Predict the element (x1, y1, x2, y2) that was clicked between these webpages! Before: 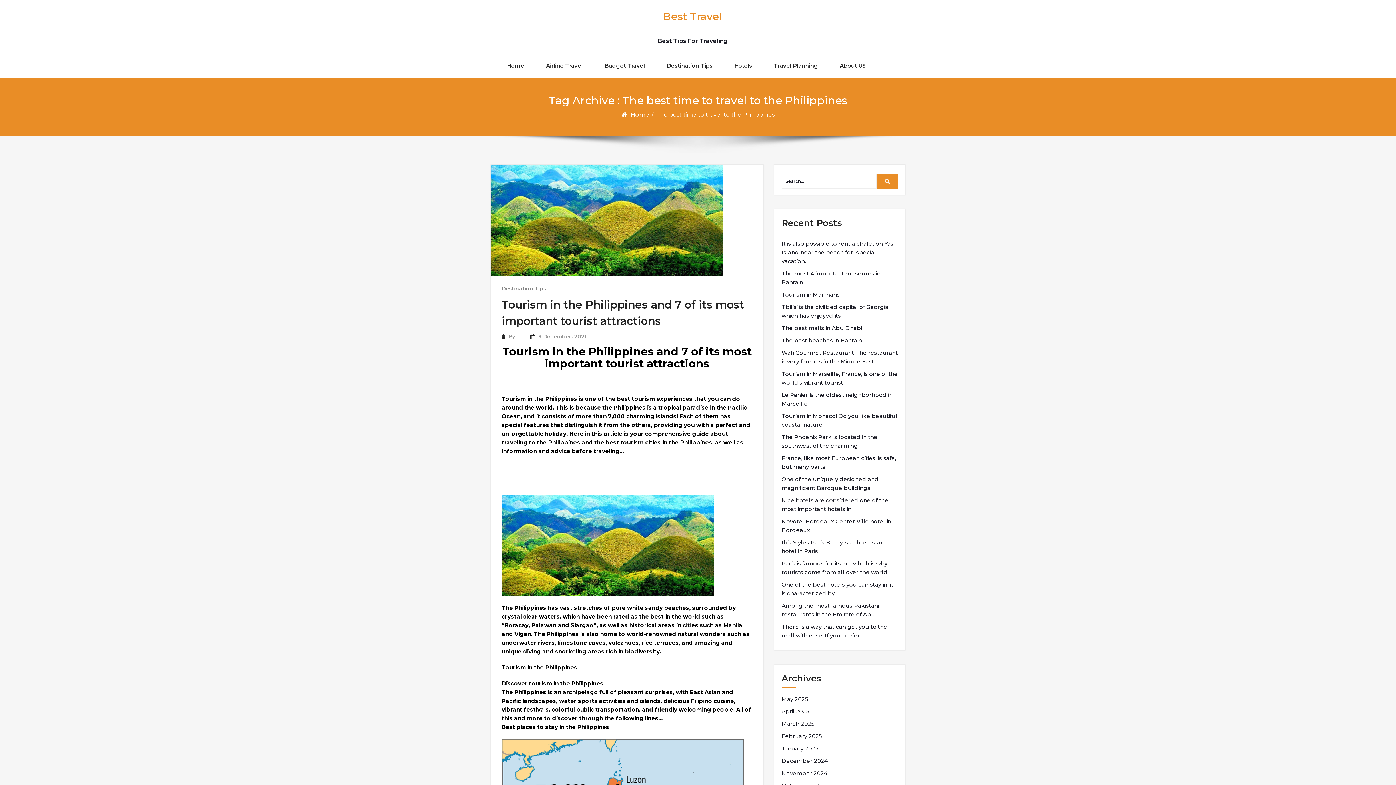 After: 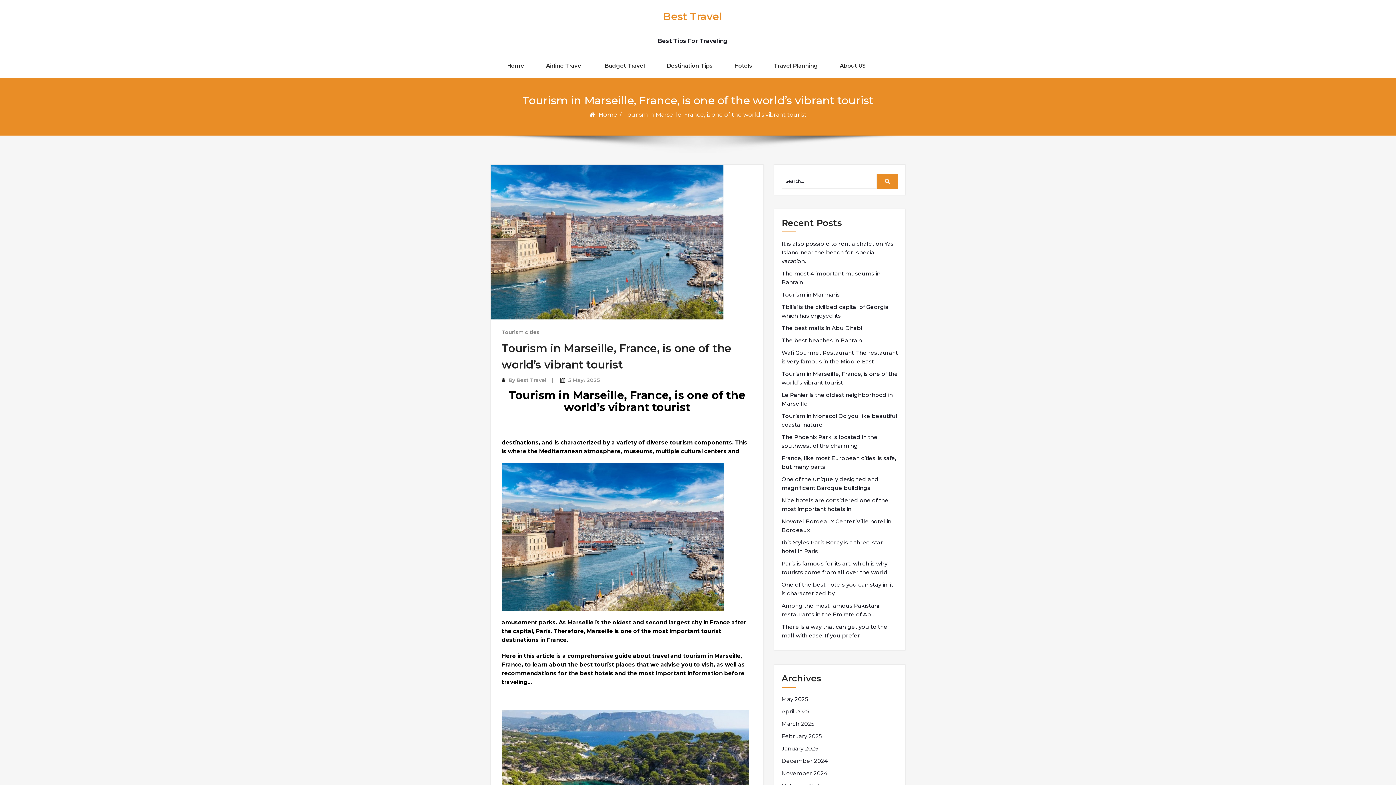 Action: bbox: (781, 369, 898, 387) label: Tourism in Marseille, France, is one of the world’s vibrant tourist